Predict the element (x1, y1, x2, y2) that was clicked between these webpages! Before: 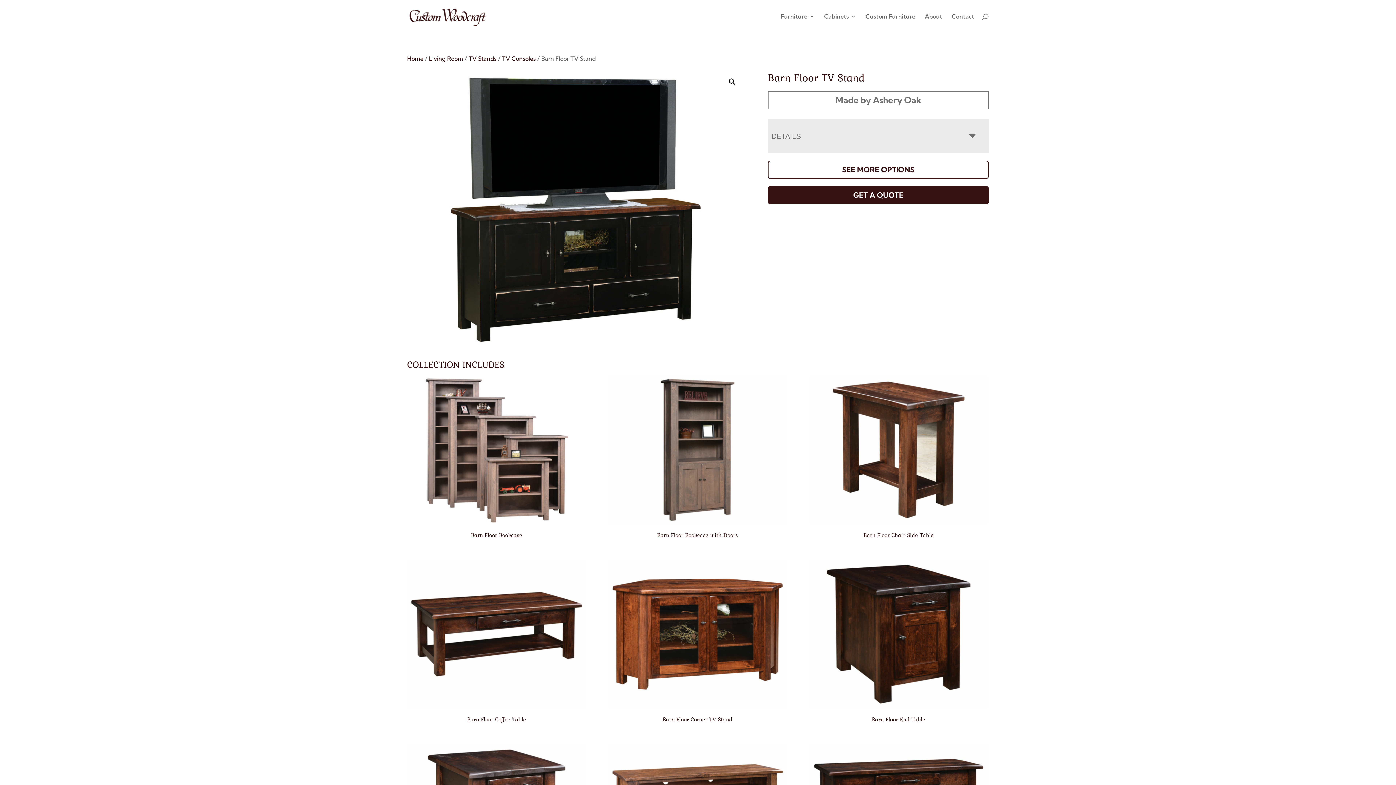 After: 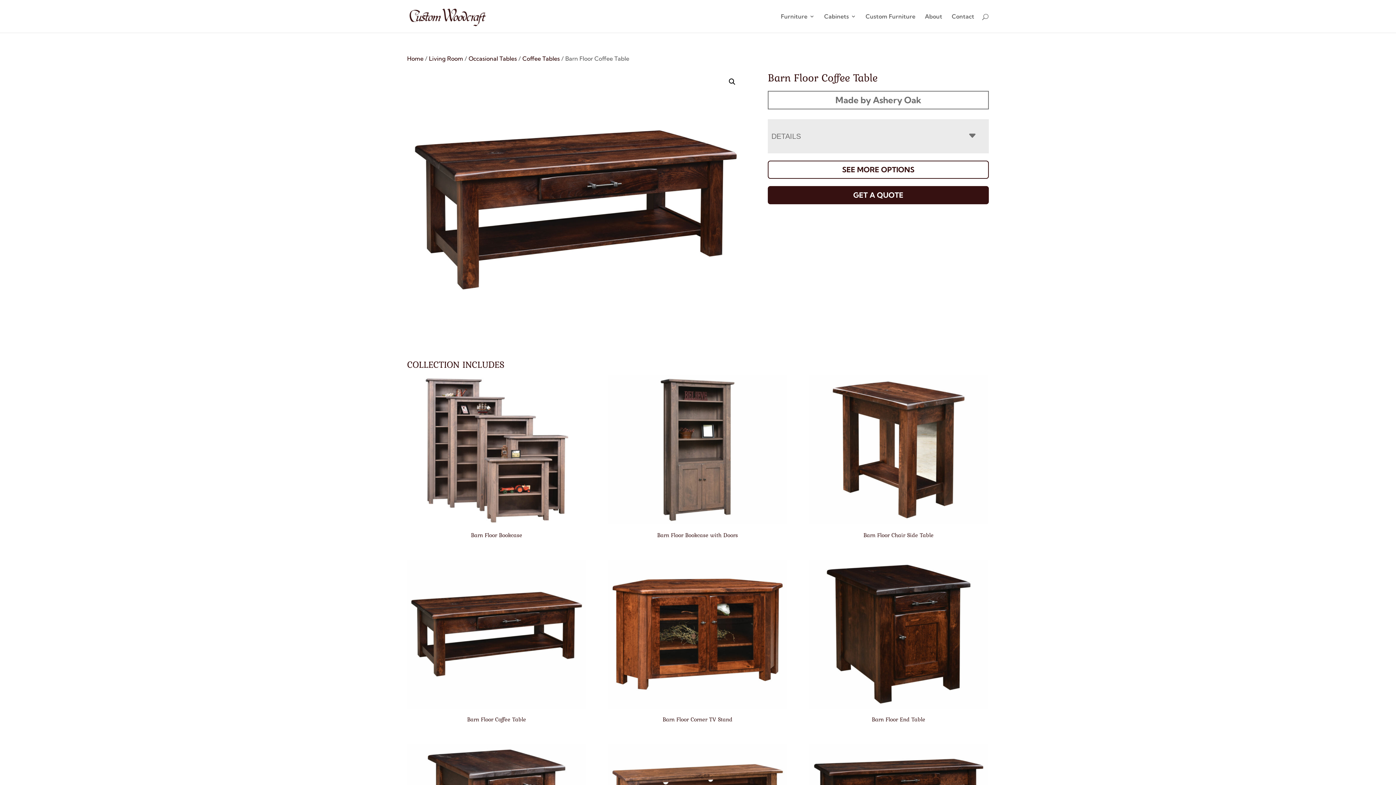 Action: label: Barn Floor Coffee Table bbox: (407, 560, 586, 726)